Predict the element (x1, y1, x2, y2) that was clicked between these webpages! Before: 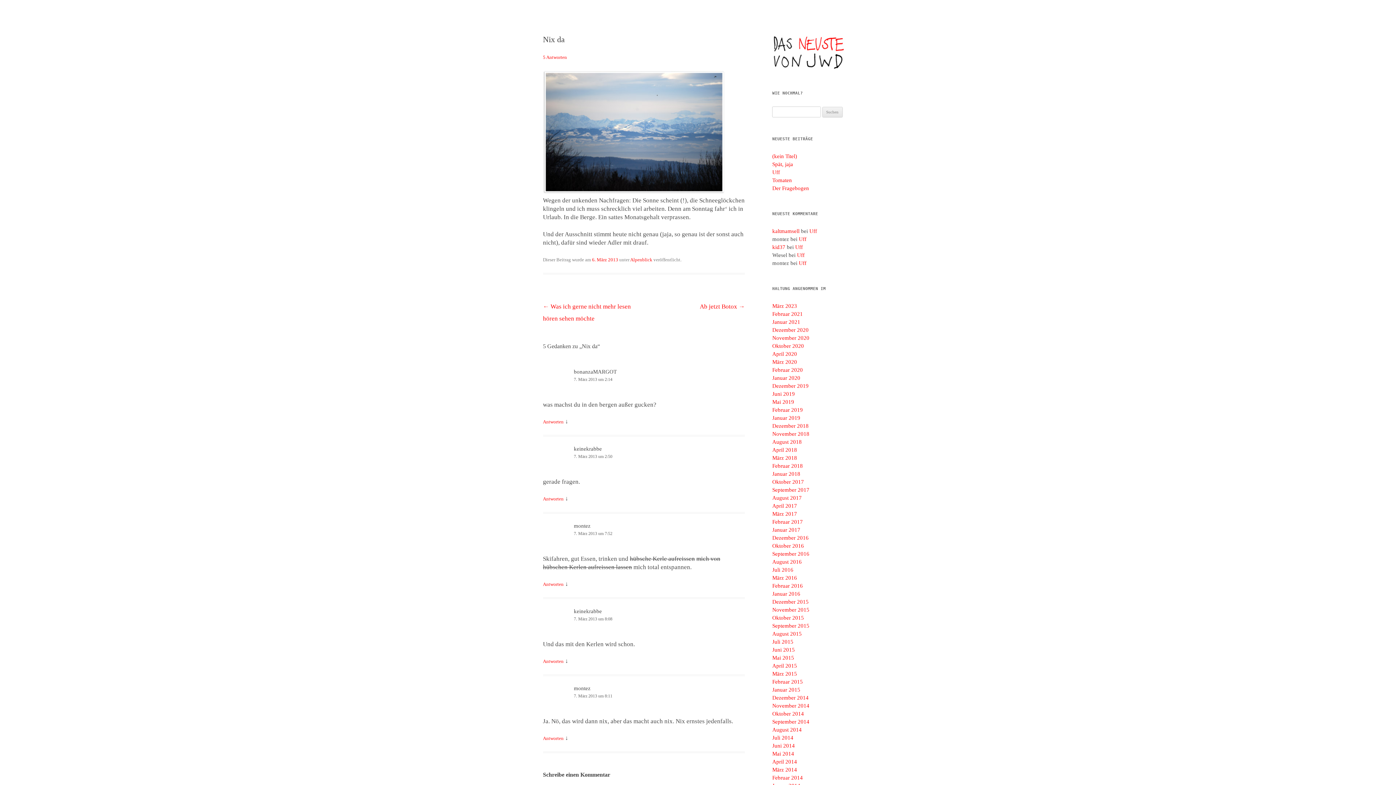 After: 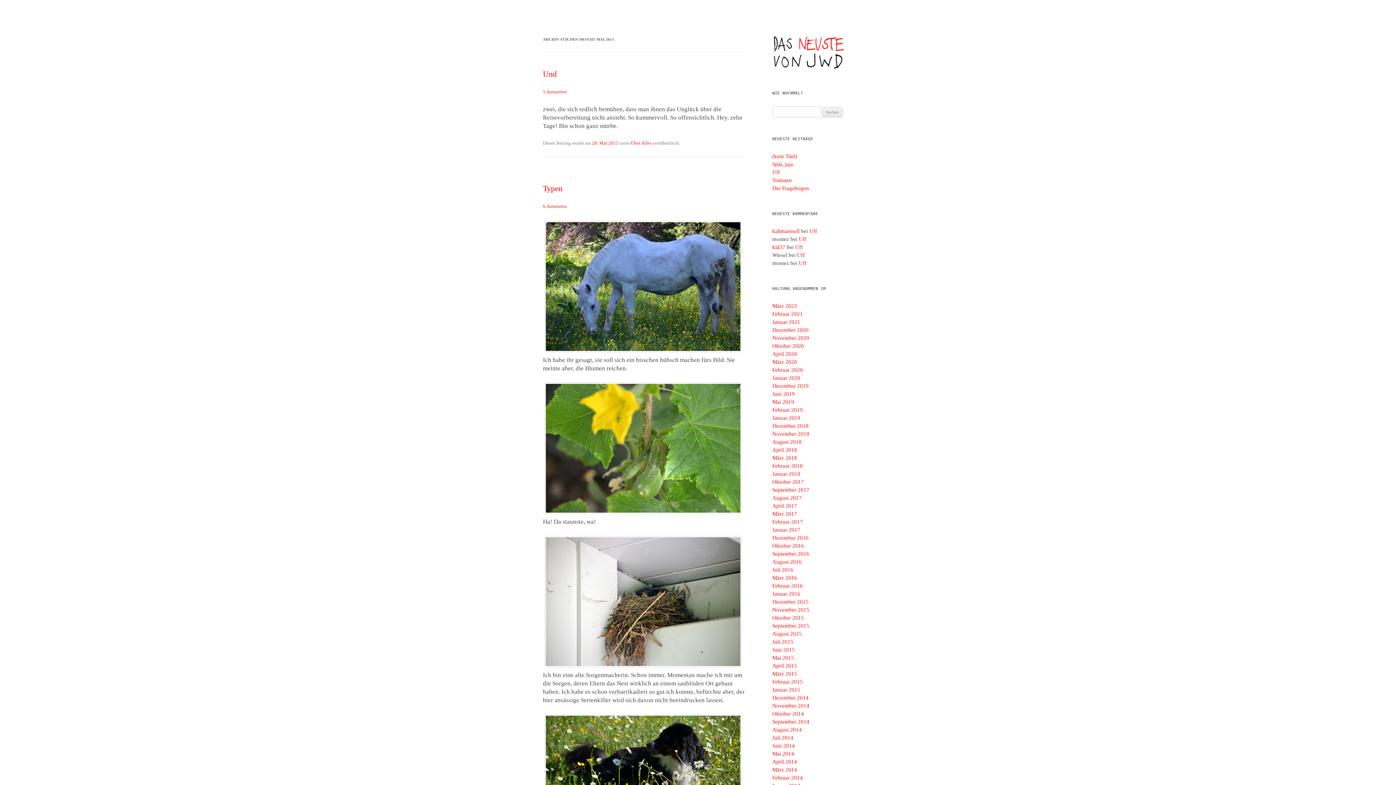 Action: label: Mai 2015 bbox: (772, 655, 794, 661)